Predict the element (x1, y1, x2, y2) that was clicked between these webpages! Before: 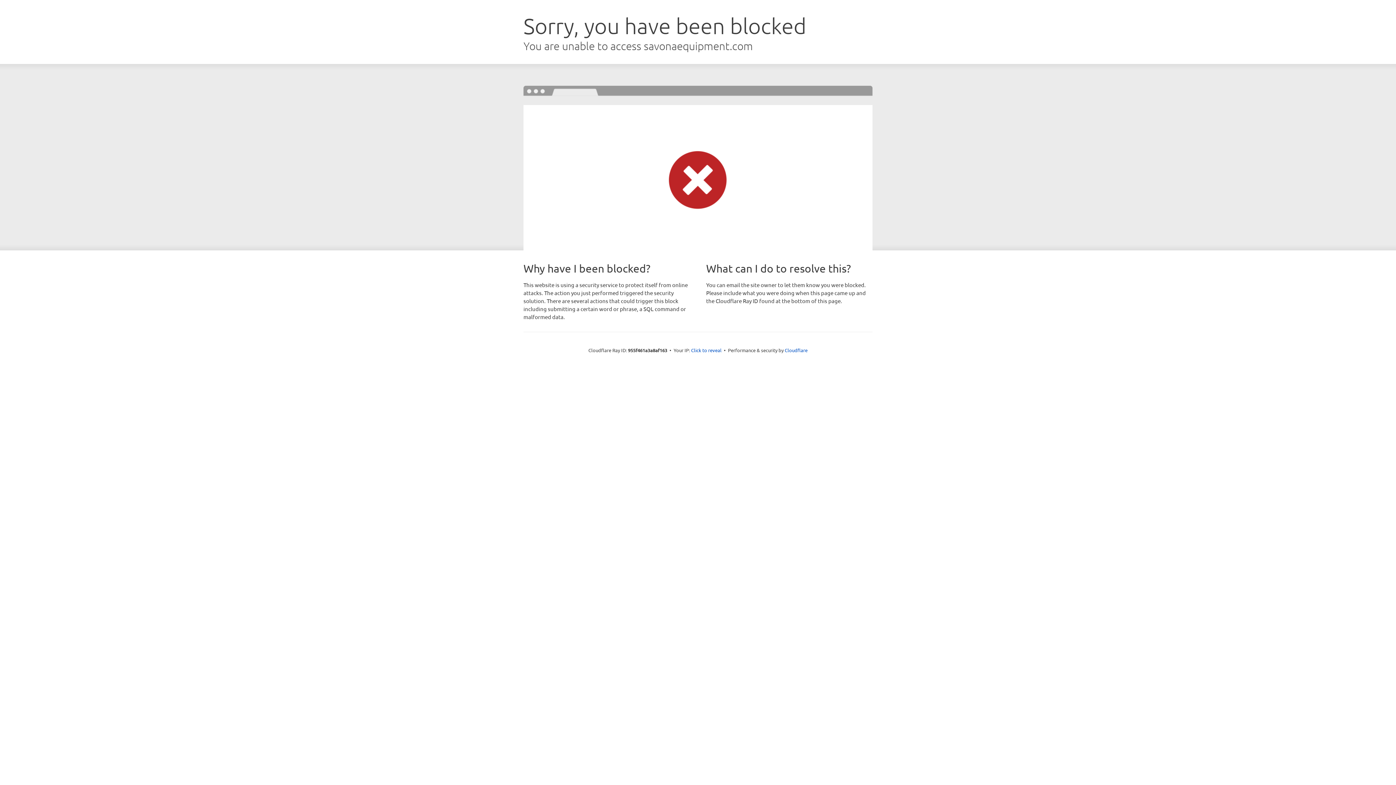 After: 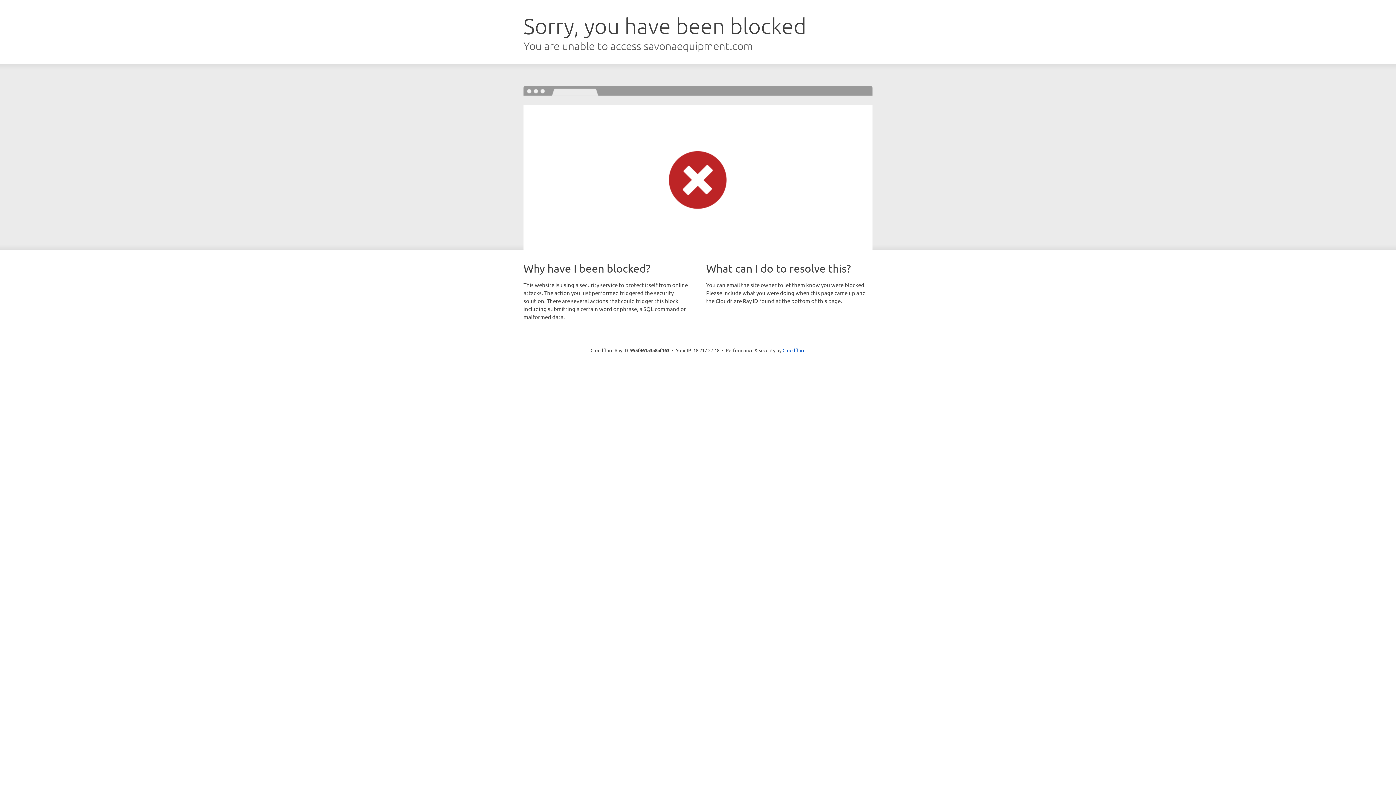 Action: label: Click to reveal bbox: (691, 346, 721, 353)